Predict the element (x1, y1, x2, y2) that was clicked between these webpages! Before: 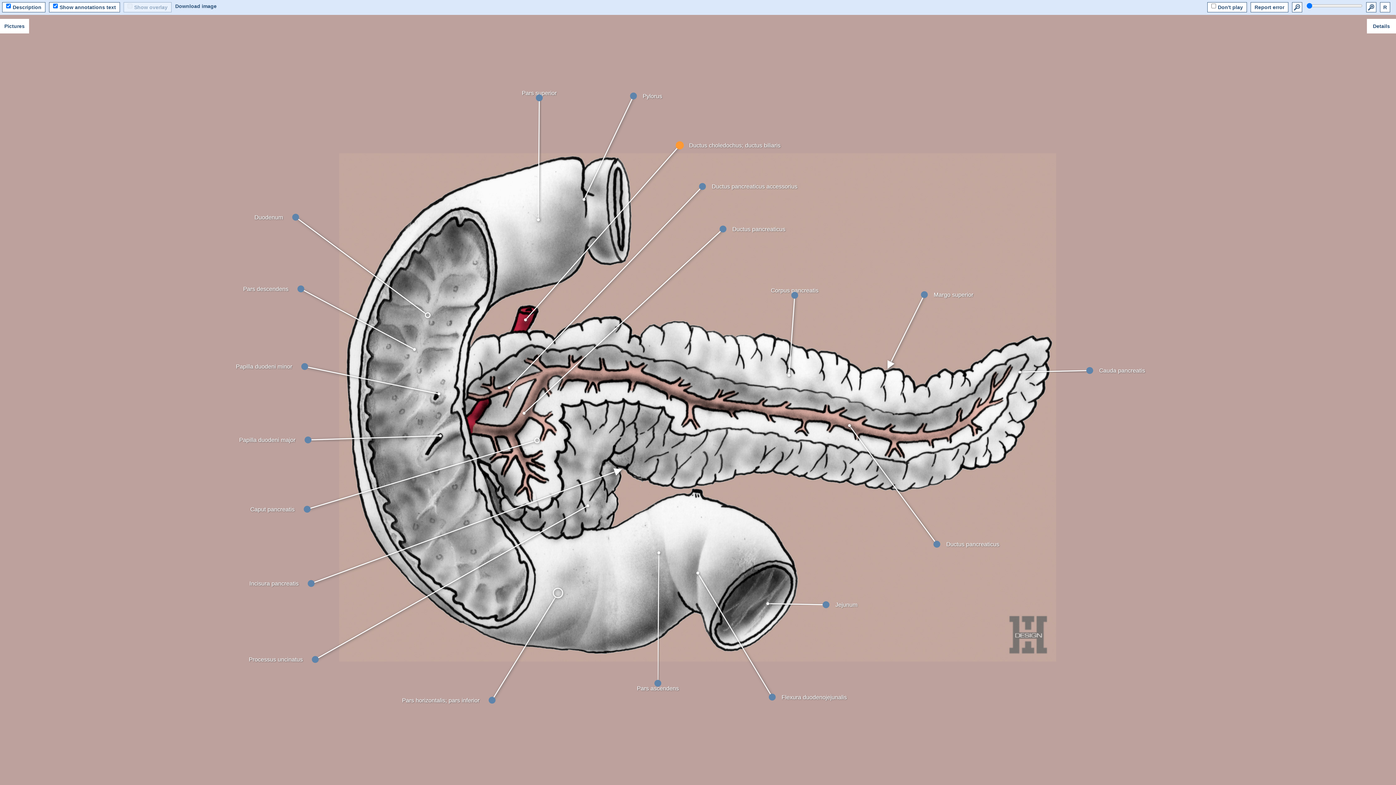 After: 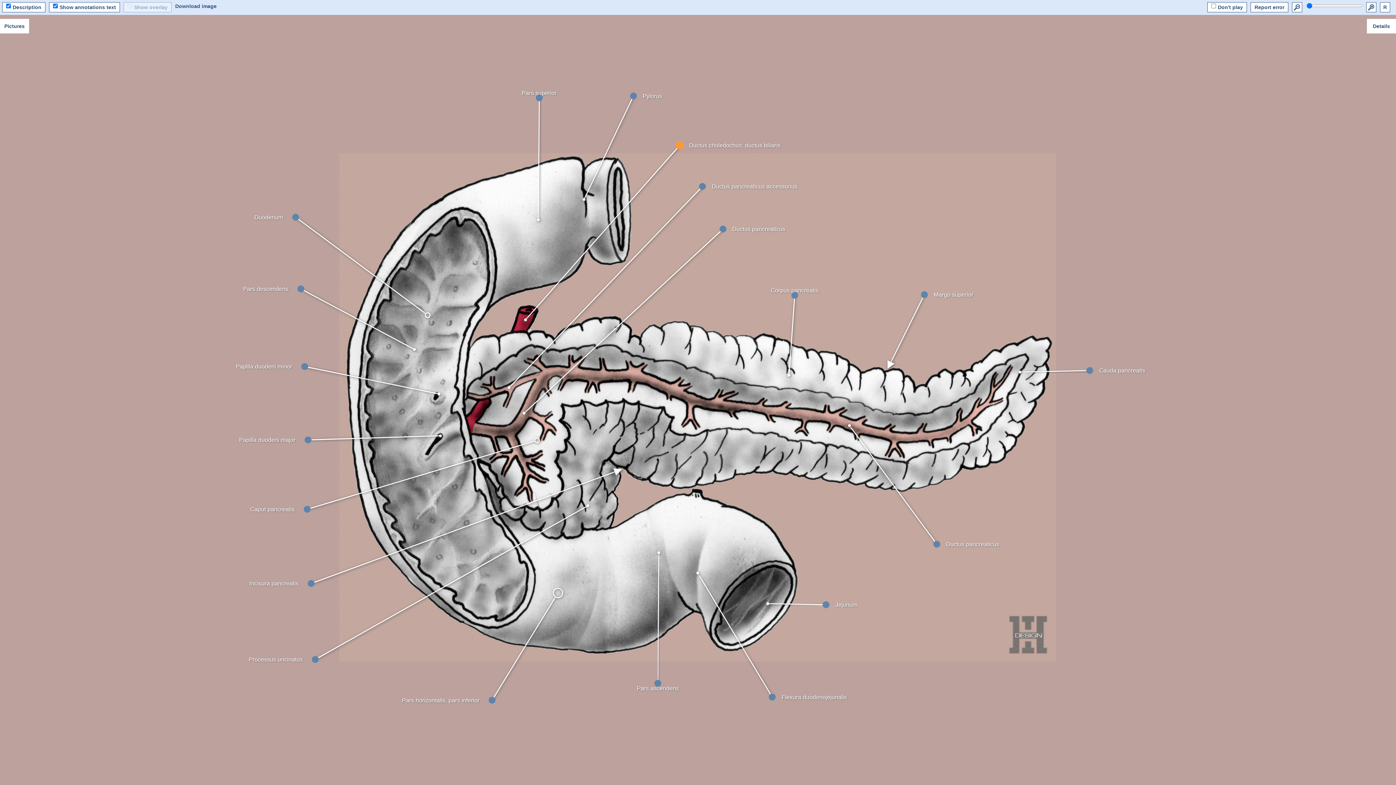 Action: bbox: (1254, 2, 1284, 12) label: Report error